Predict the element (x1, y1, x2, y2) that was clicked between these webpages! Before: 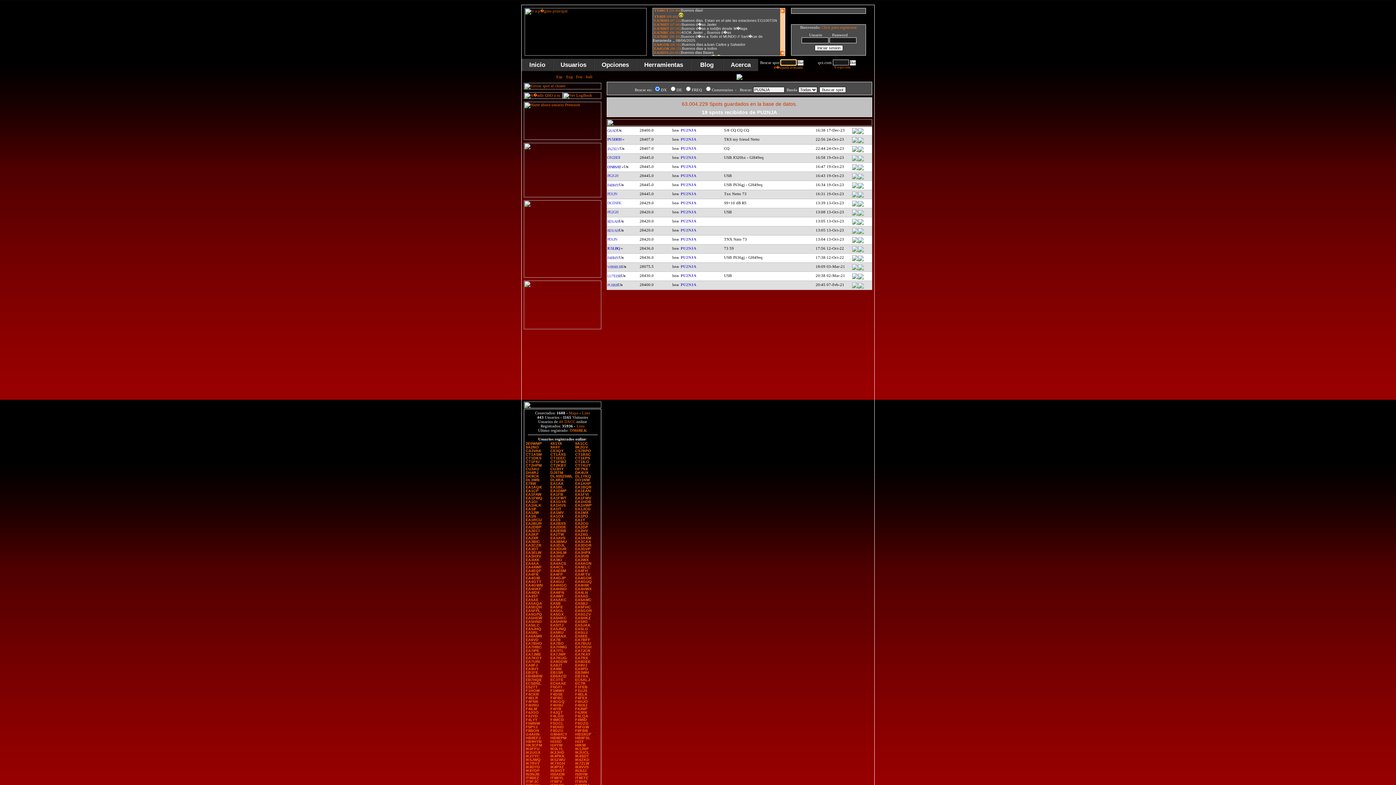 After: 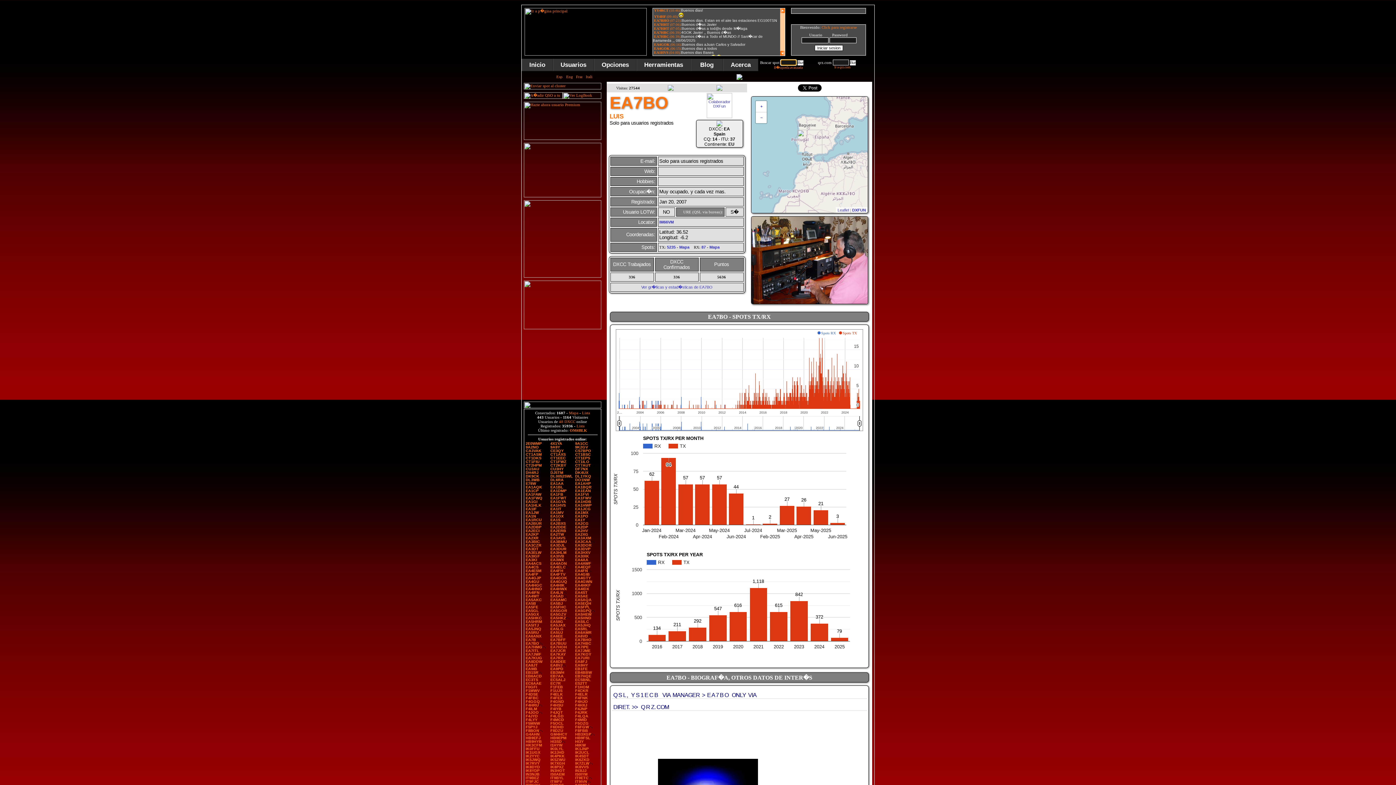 Action: label: EA7BO bbox: (550, 641, 564, 645)